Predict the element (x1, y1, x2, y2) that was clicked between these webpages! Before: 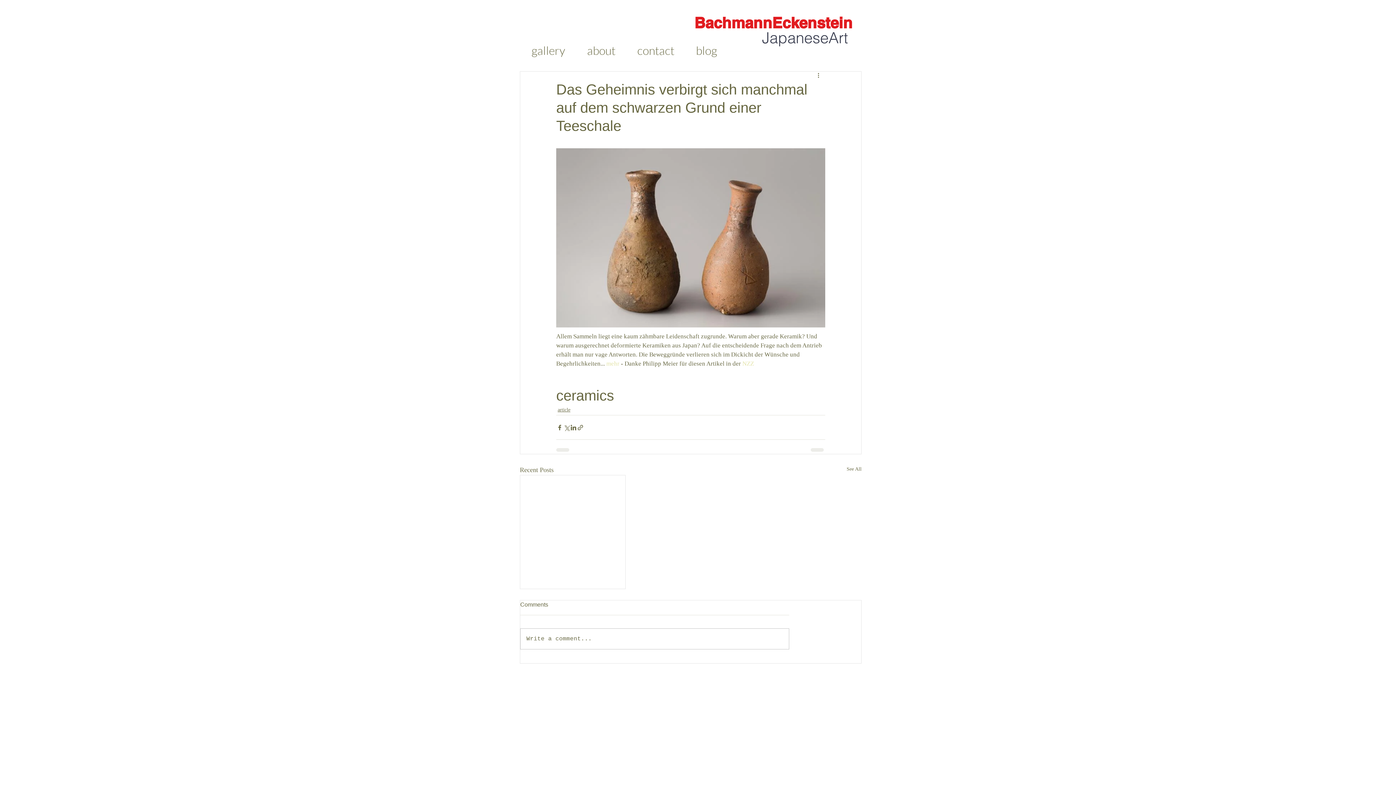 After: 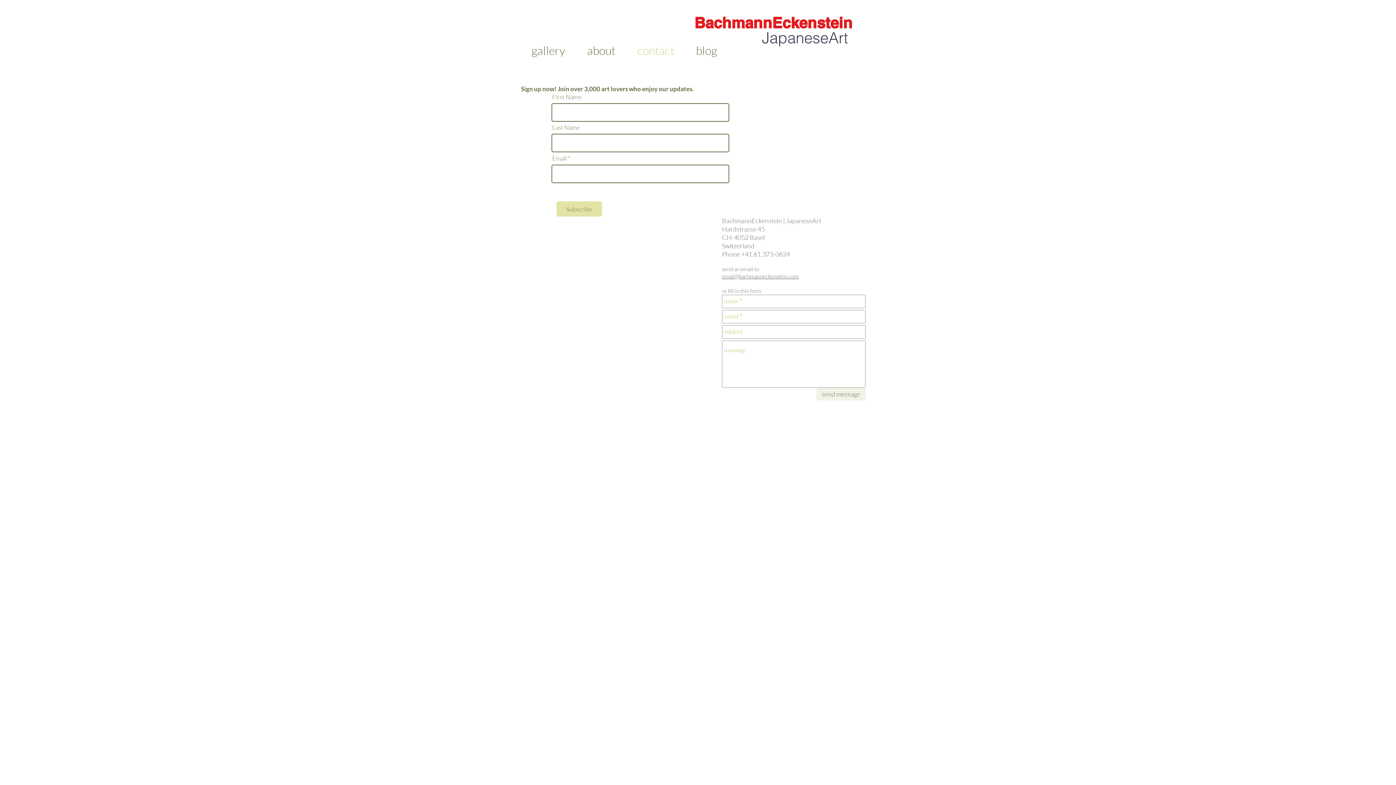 Action: label: contact bbox: (626, 42, 685, 56)